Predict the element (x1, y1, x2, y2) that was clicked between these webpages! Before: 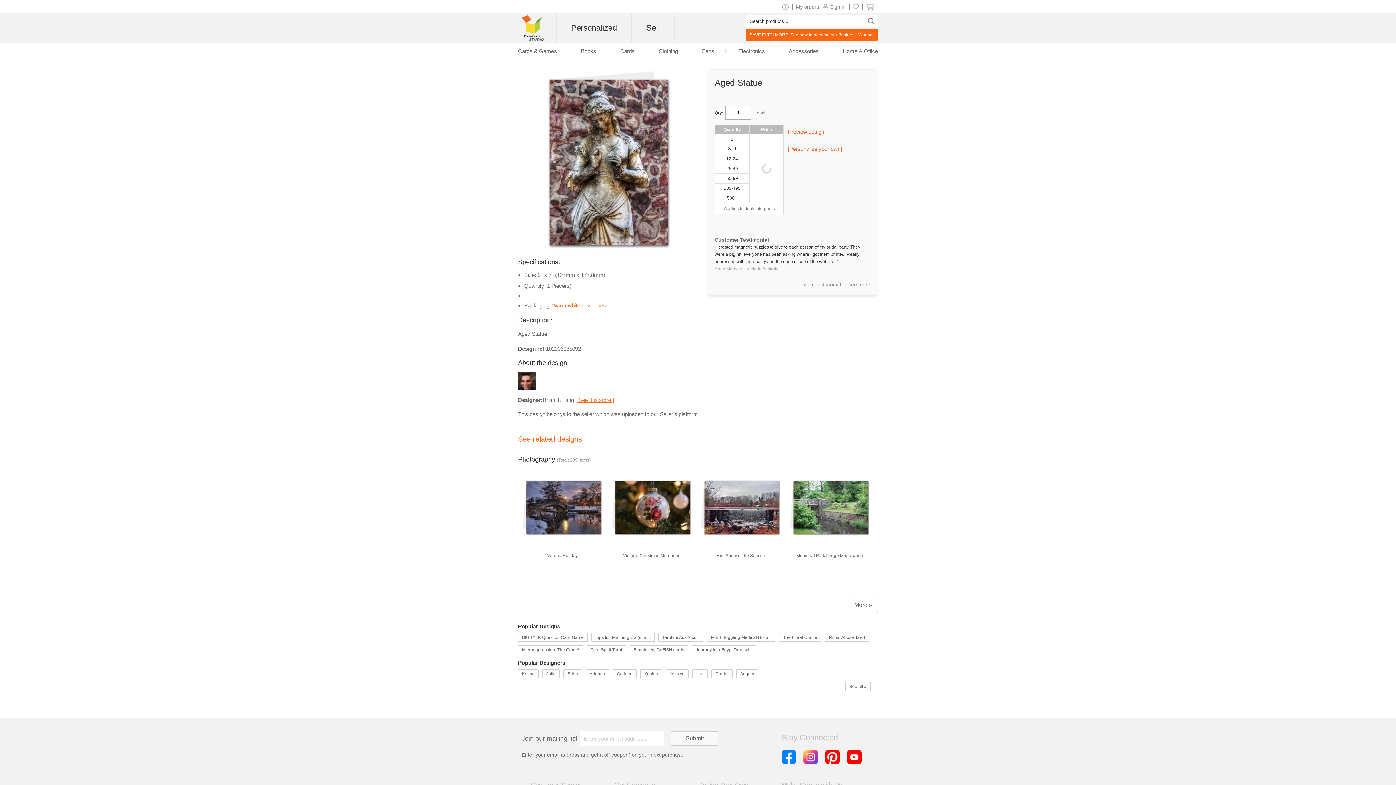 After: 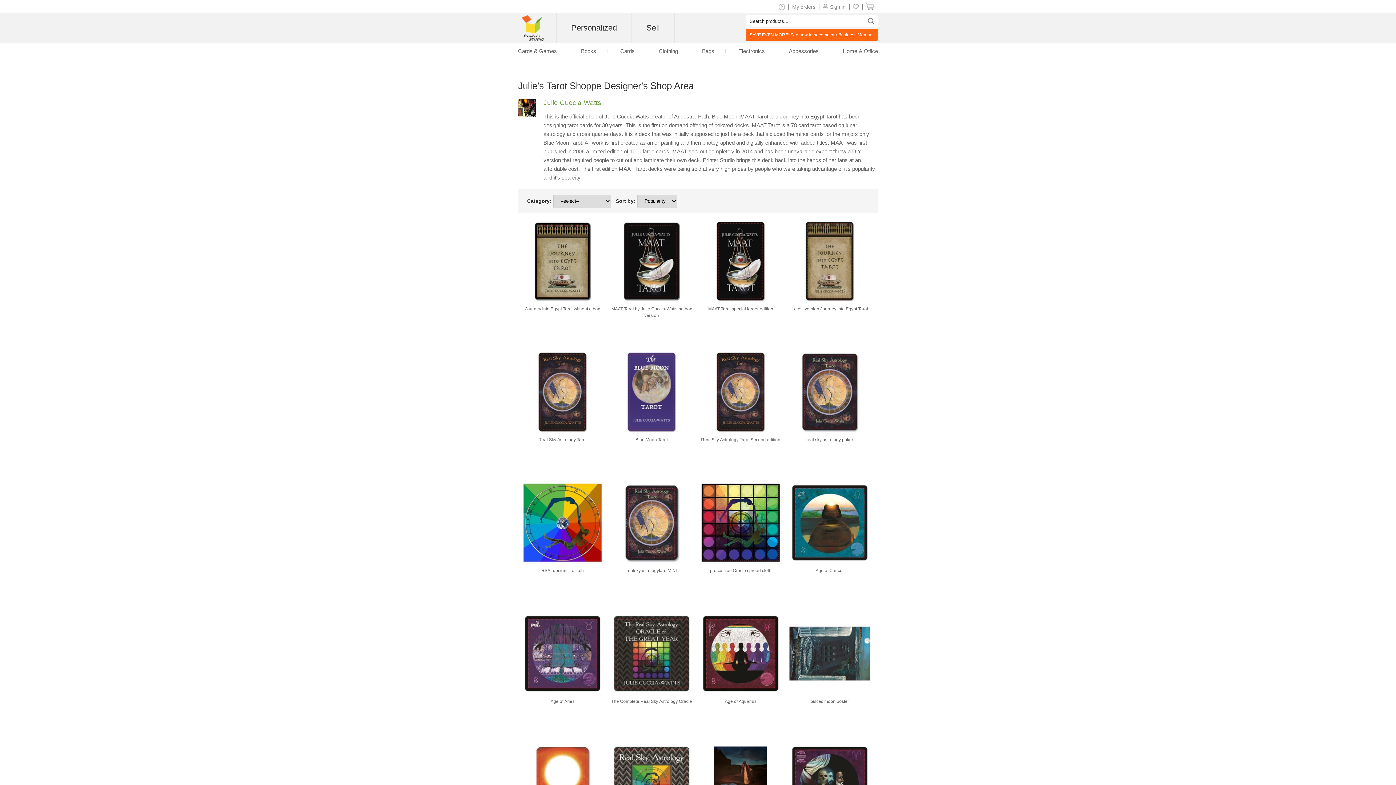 Action: bbox: (542, 669, 560, 678) label: Julie